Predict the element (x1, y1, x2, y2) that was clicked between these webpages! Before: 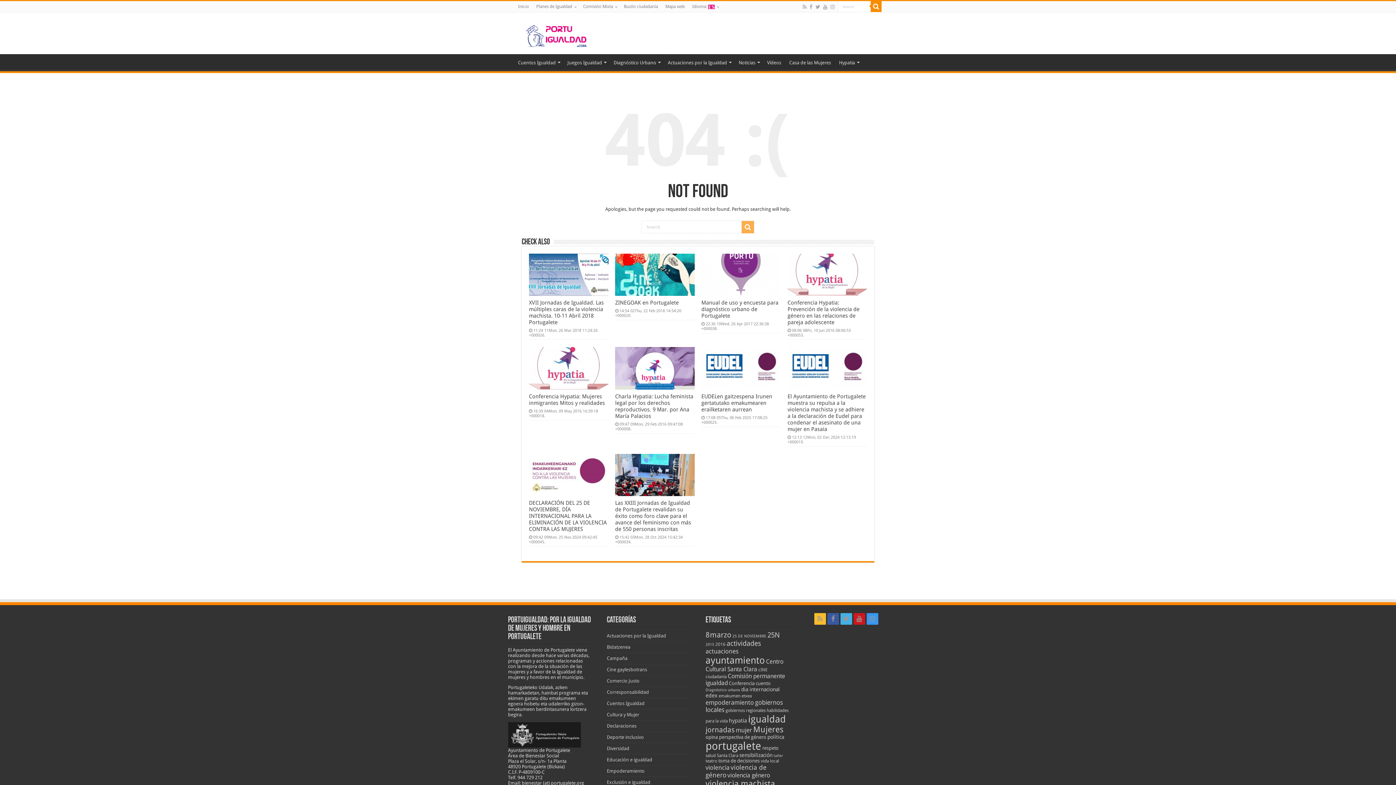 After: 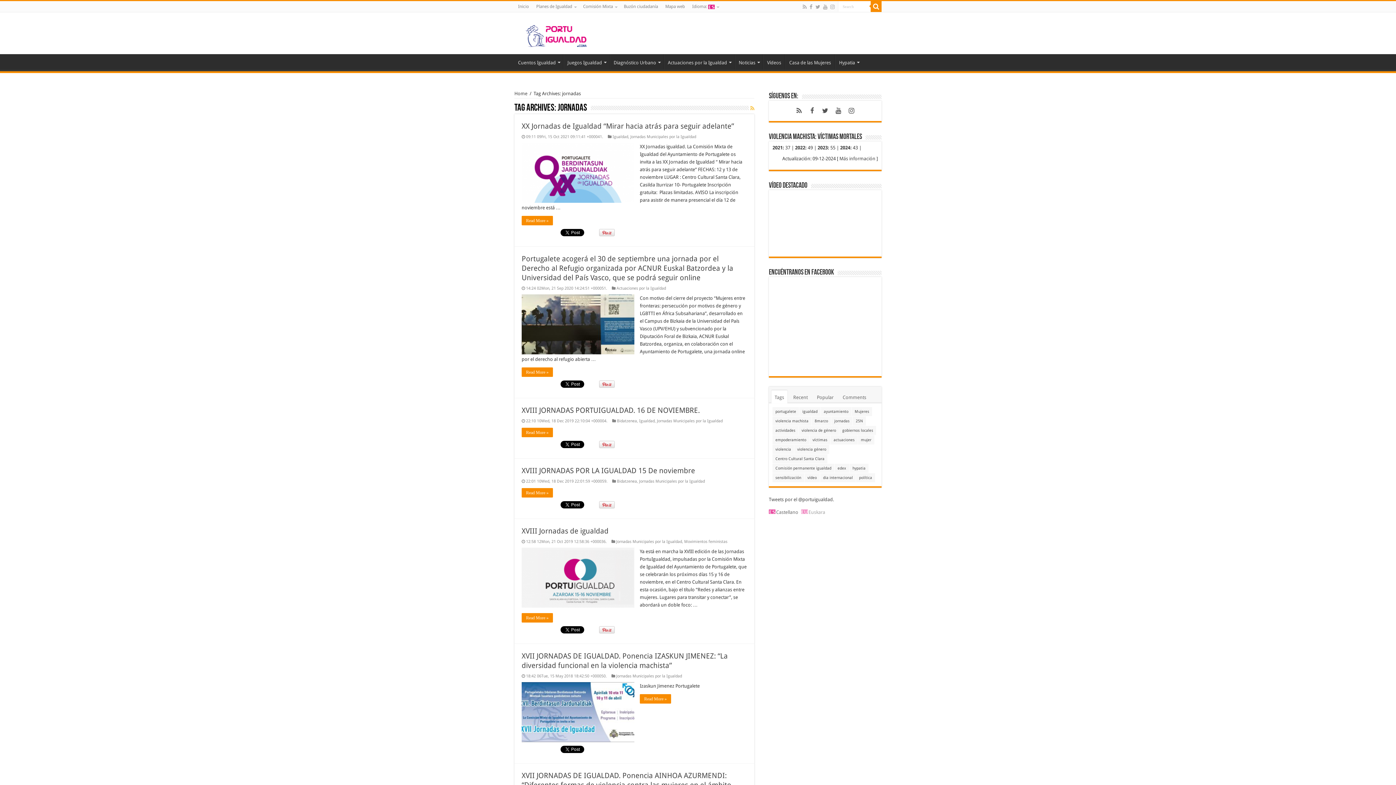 Action: label: jornadas (17 elementos) bbox: (705, 725, 734, 734)